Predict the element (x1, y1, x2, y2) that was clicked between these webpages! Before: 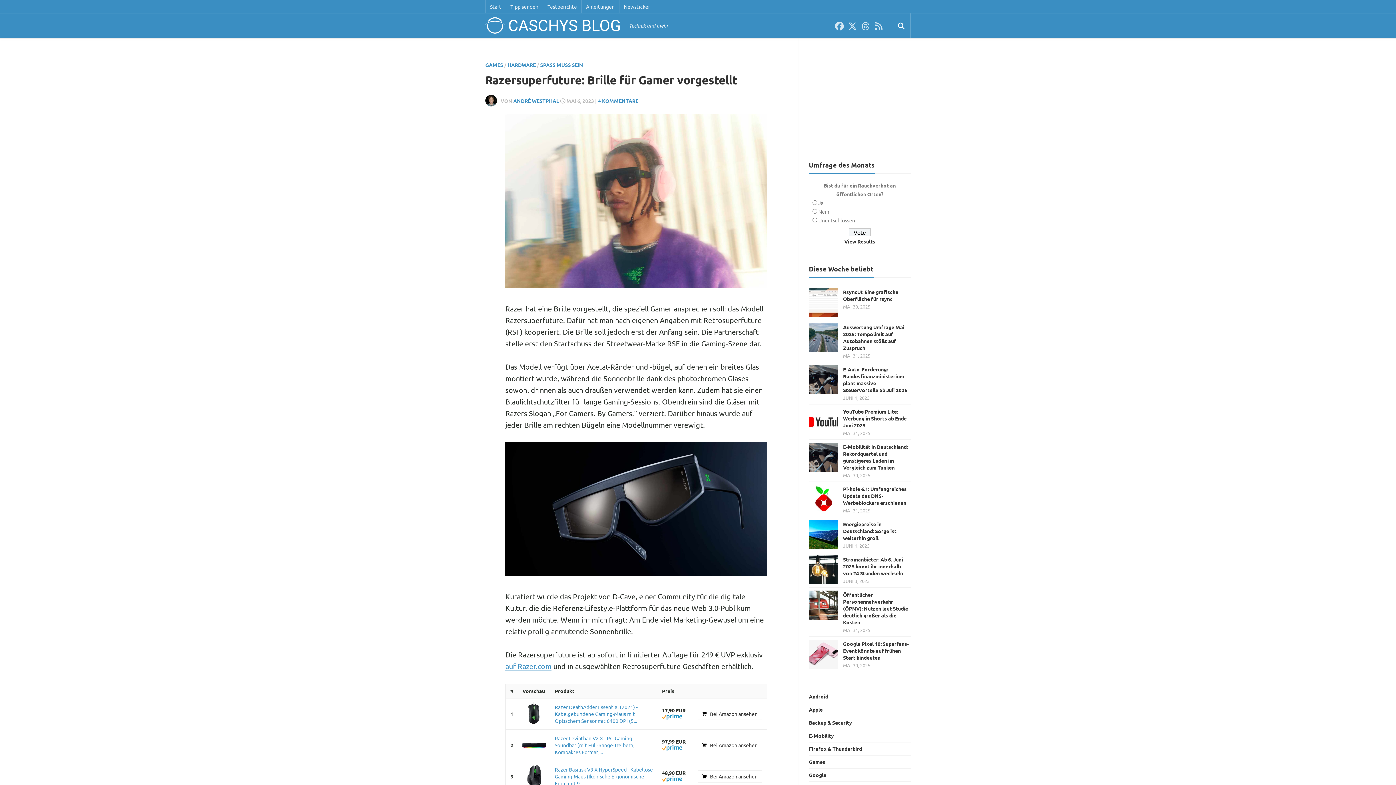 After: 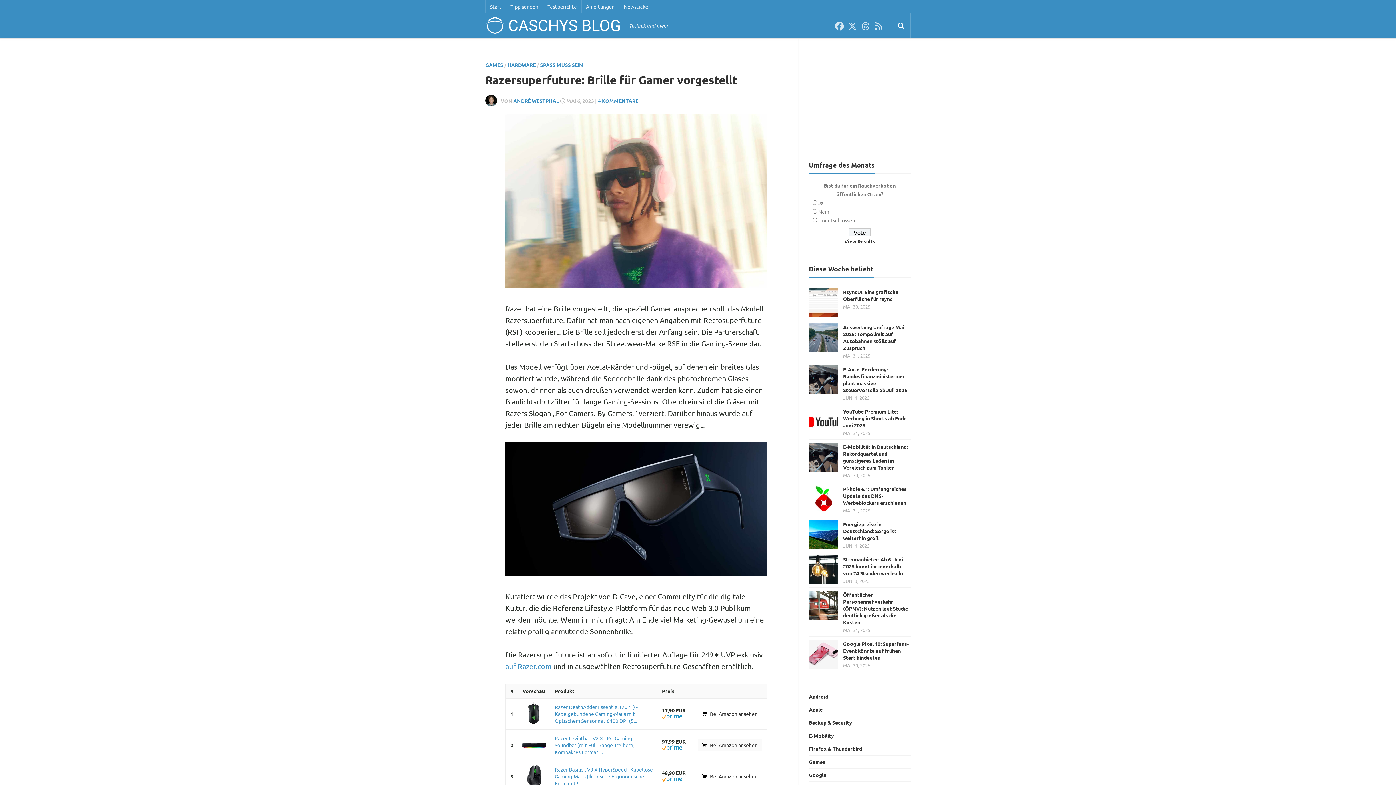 Action: label: Bei Amazon ansehen bbox: (698, 739, 762, 751)